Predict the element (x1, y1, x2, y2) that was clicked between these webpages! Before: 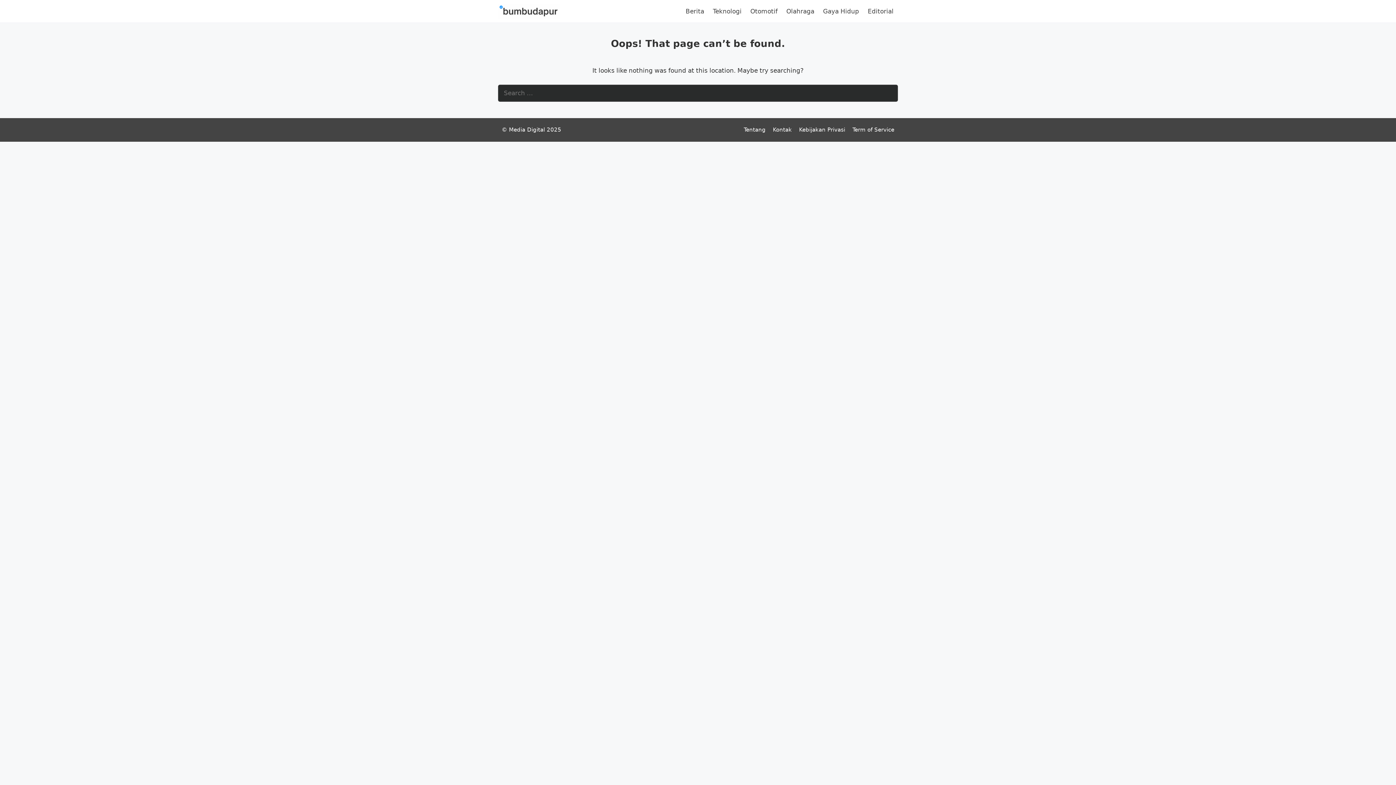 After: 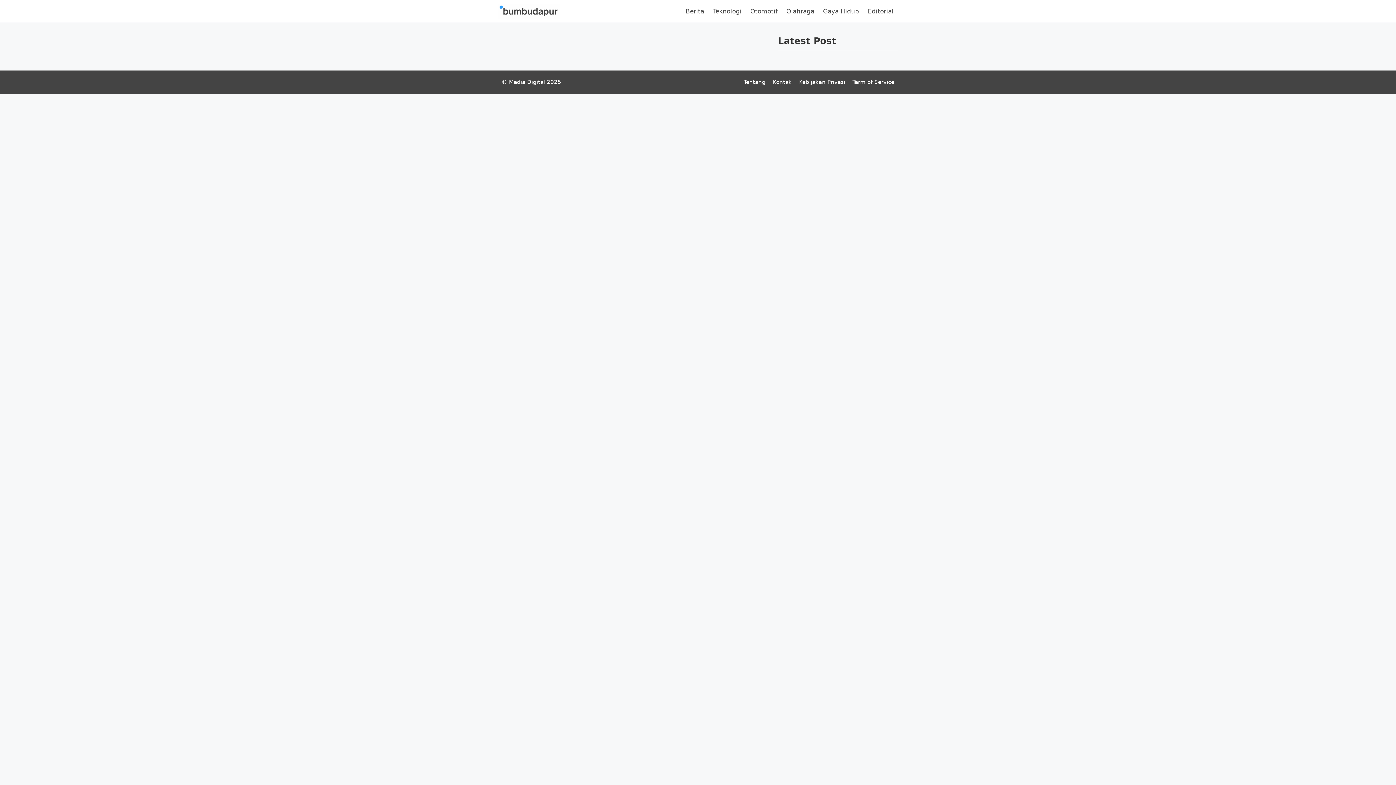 Action: label: Gaya Hidup bbox: (818, 2, 863, 20)